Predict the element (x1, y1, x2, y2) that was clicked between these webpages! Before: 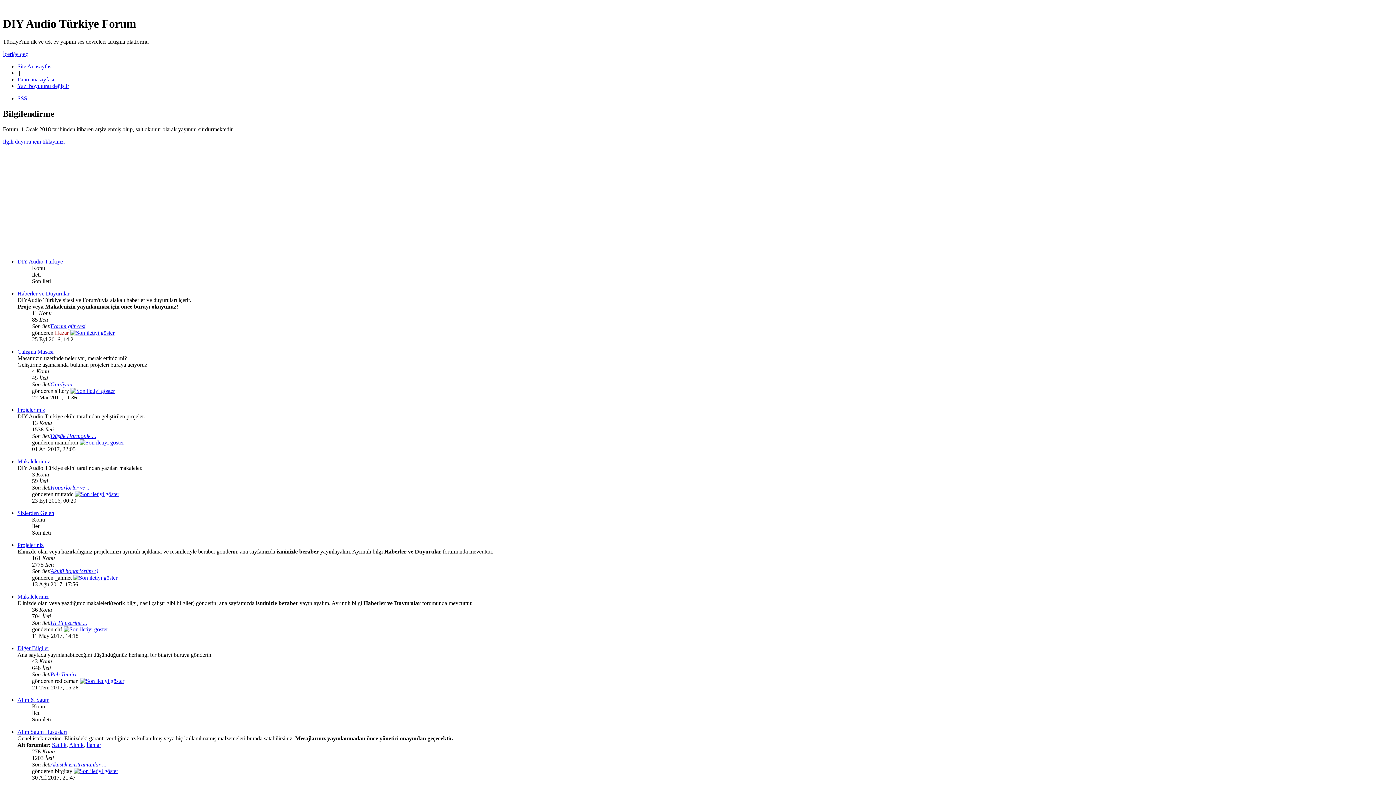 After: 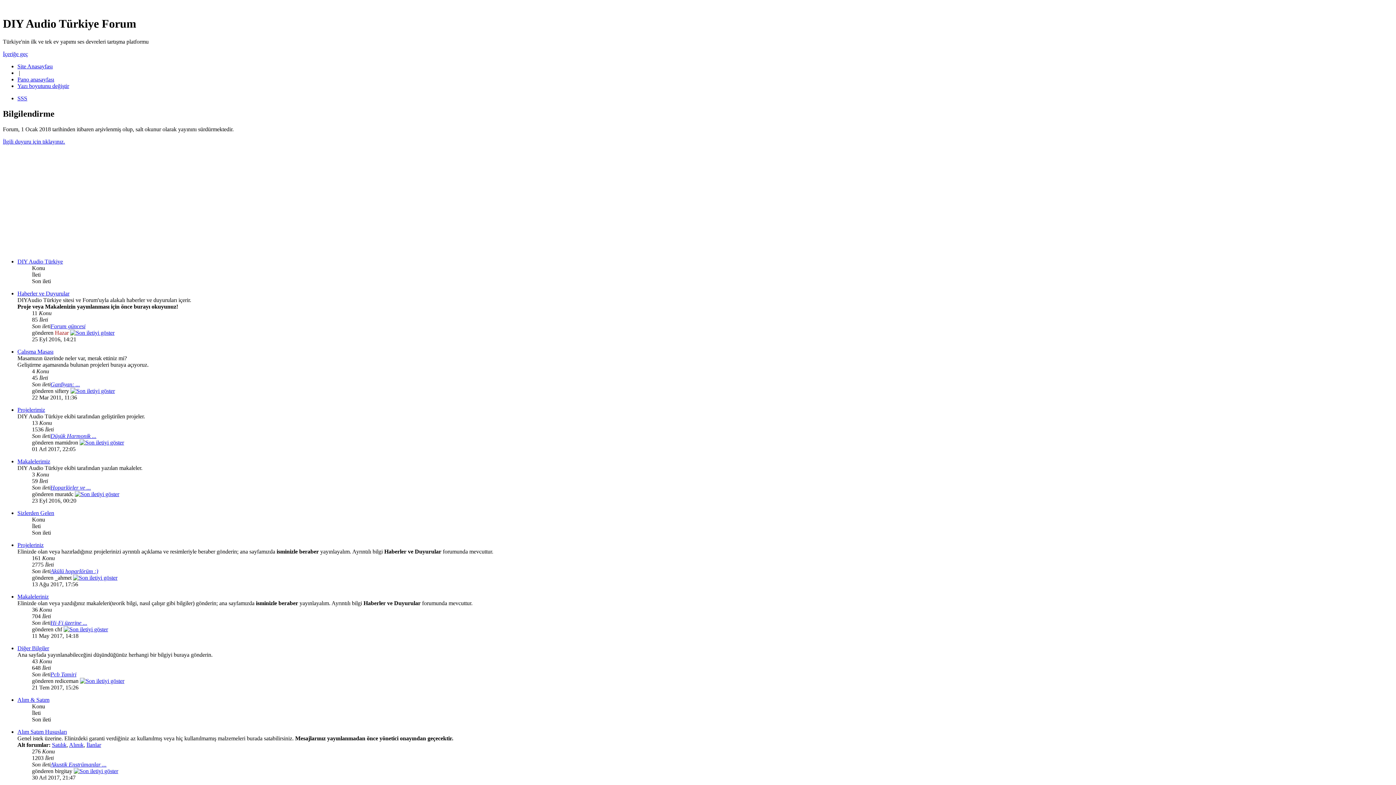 Action: bbox: (17, 728, 66, 735) label: Alım Satım Hususları